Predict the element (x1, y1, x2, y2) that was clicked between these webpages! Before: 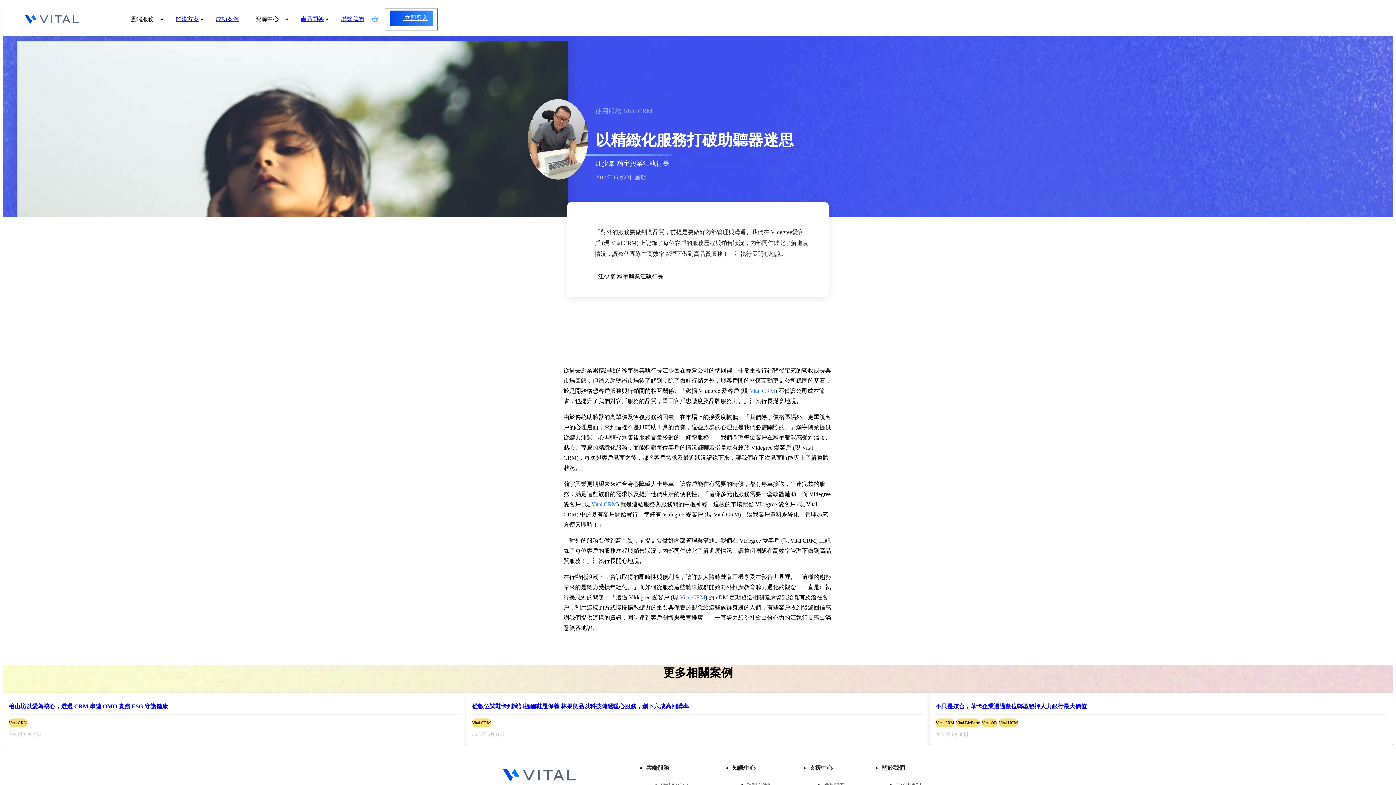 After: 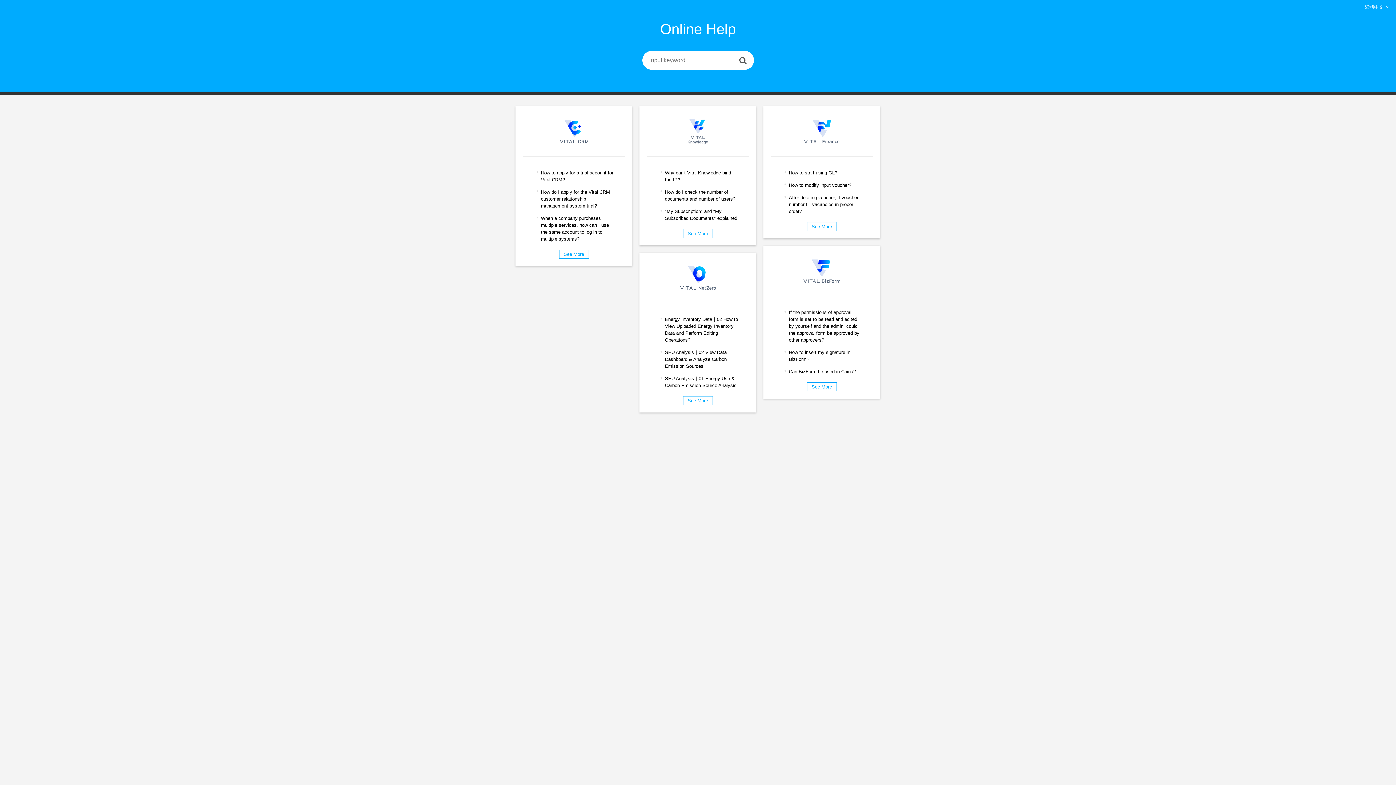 Action: bbox: (292, 2, 332, 35) label: 產品問答